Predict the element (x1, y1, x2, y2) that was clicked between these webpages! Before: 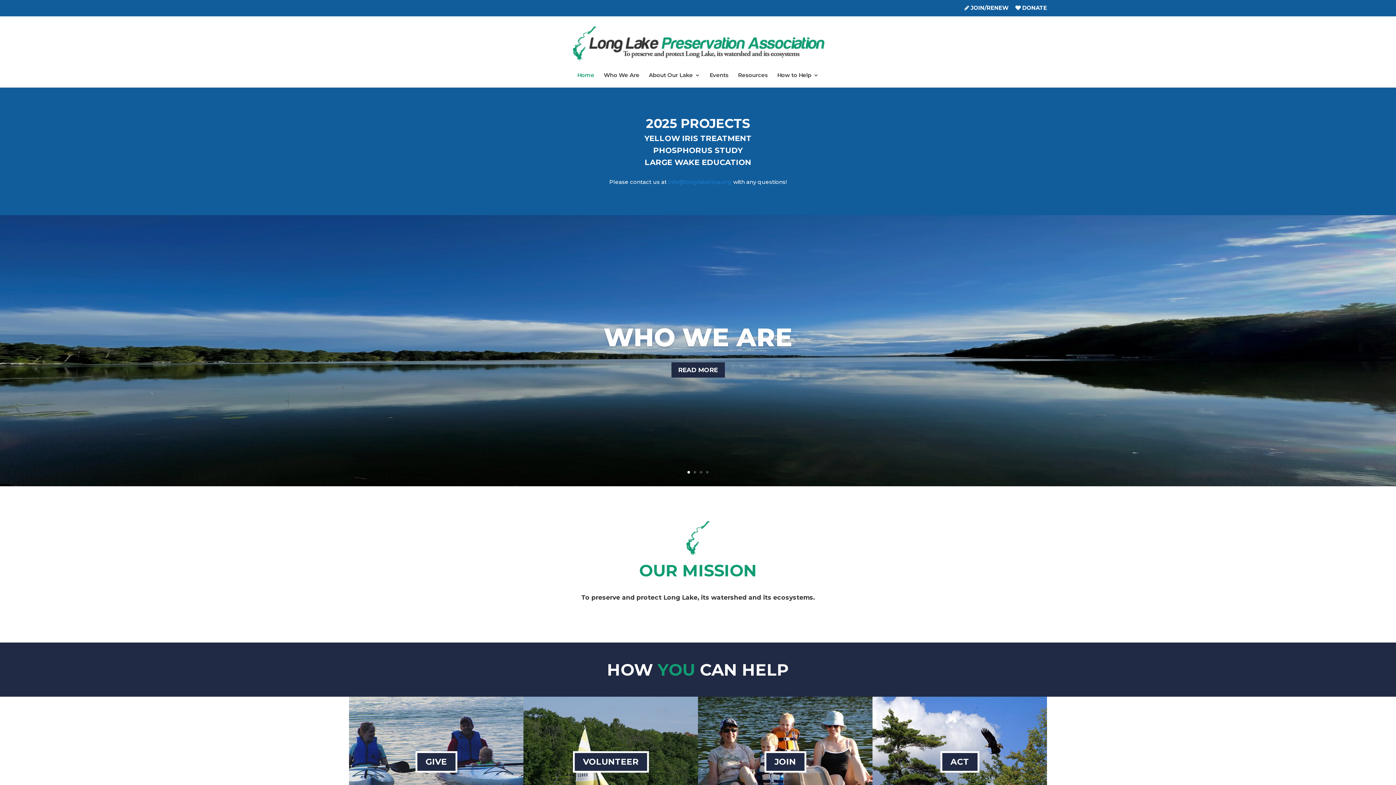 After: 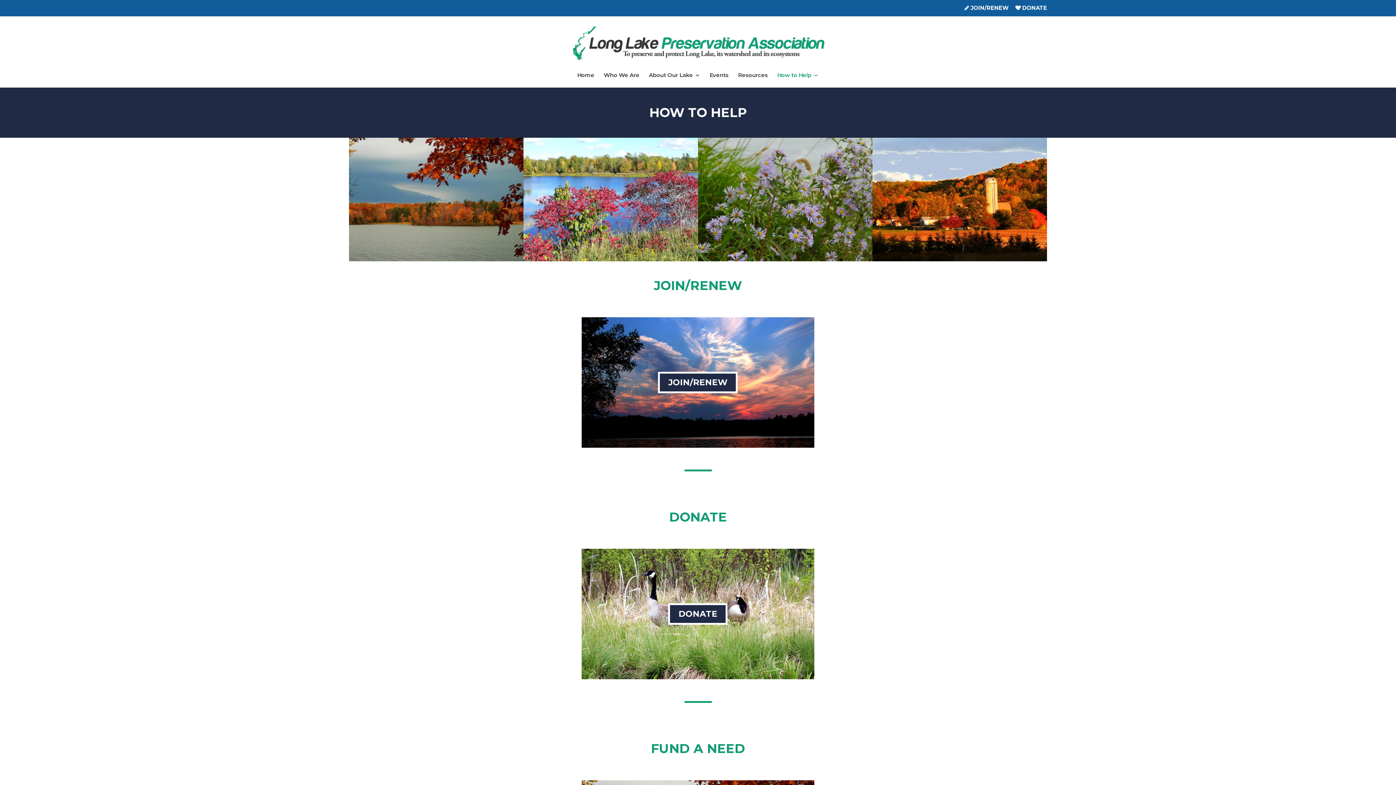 Action: bbox: (777, 72, 818, 87) label: How to Help